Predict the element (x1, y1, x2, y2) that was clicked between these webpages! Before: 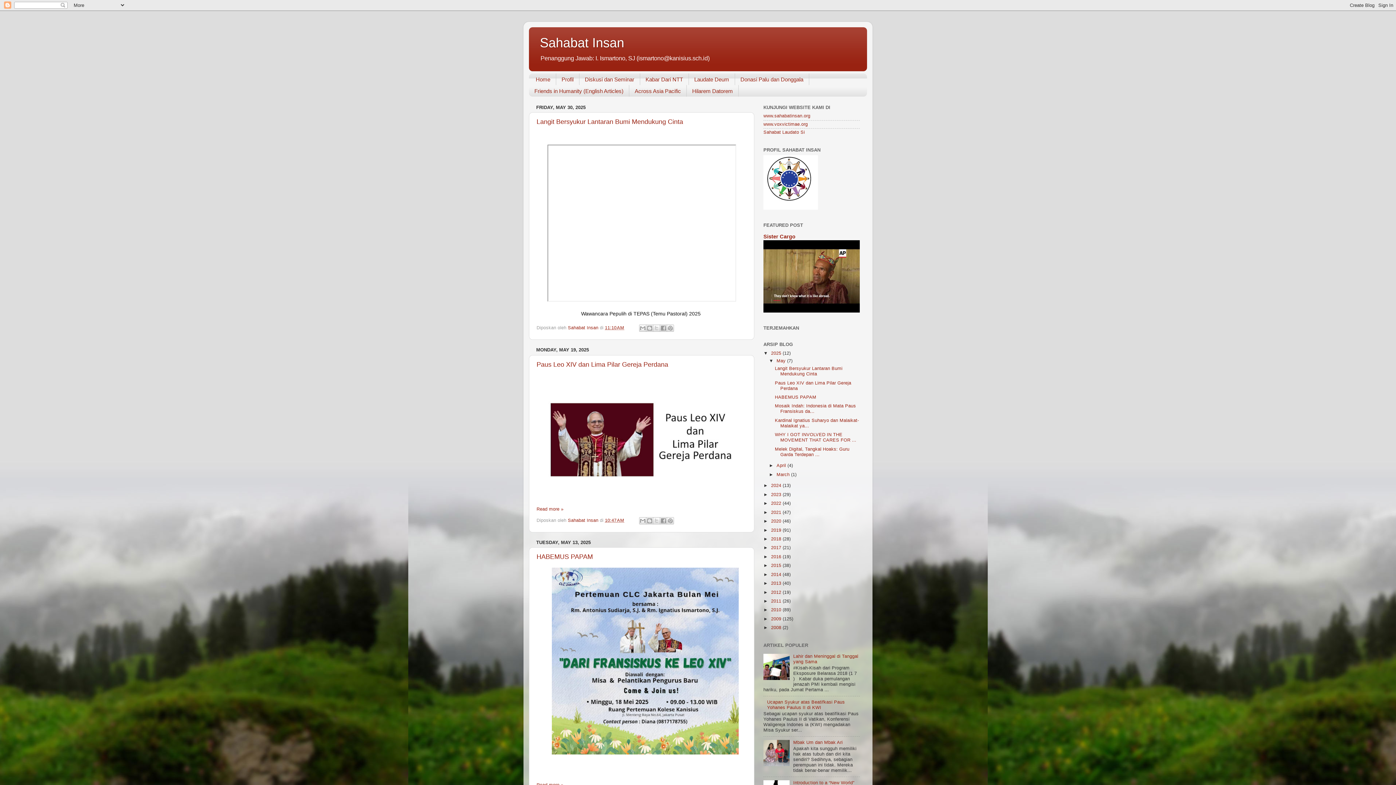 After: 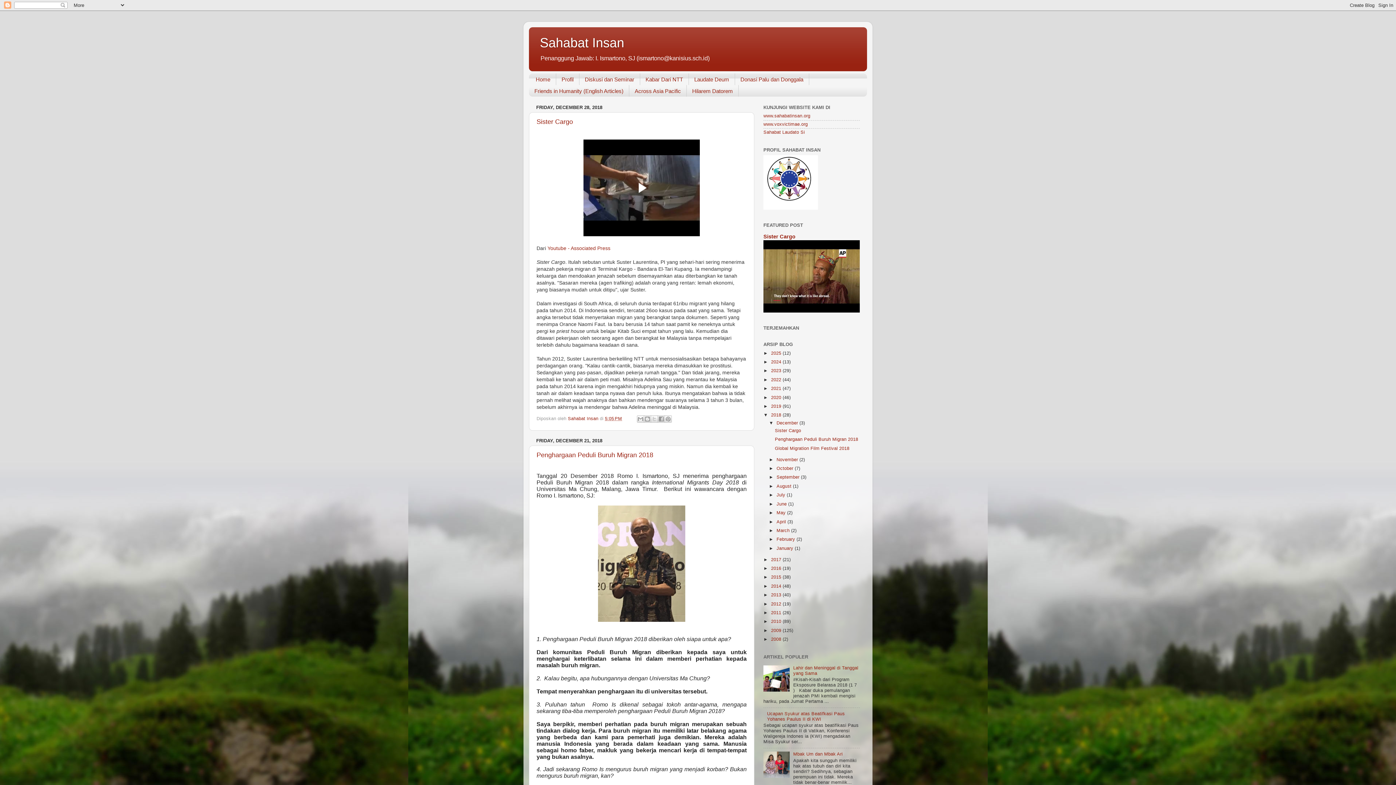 Action: label: 2018  bbox: (771, 536, 782, 541)